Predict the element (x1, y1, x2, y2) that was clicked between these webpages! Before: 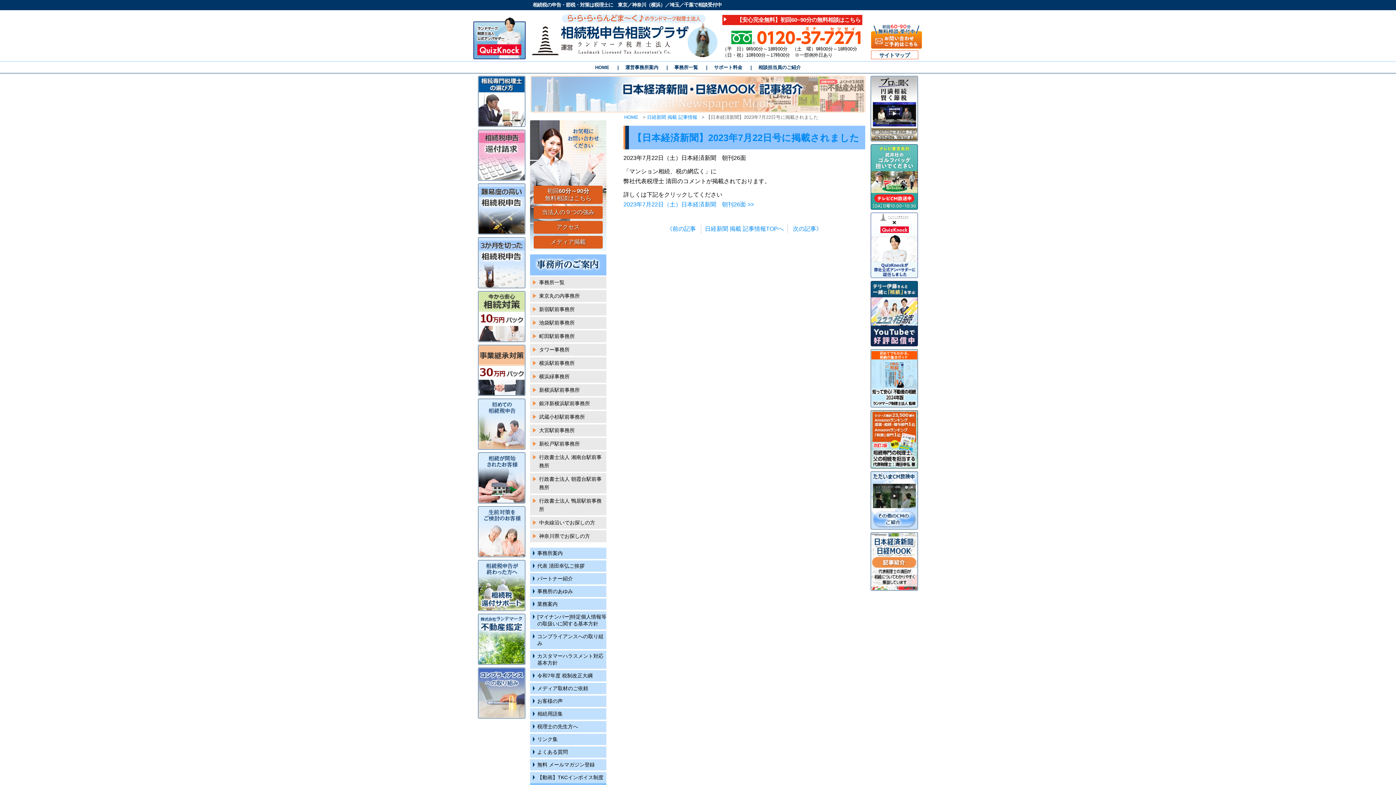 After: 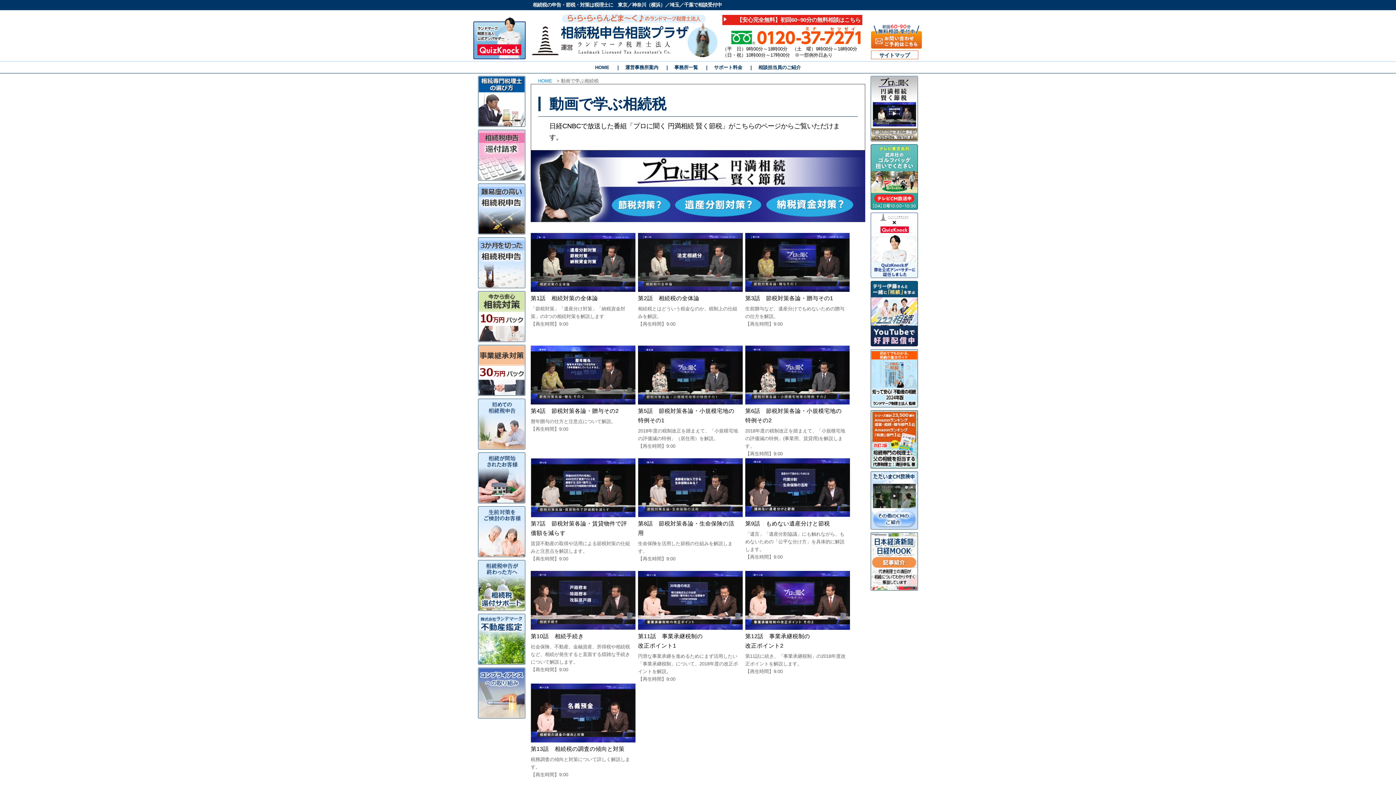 Action: bbox: (870, 76, 918, 141)